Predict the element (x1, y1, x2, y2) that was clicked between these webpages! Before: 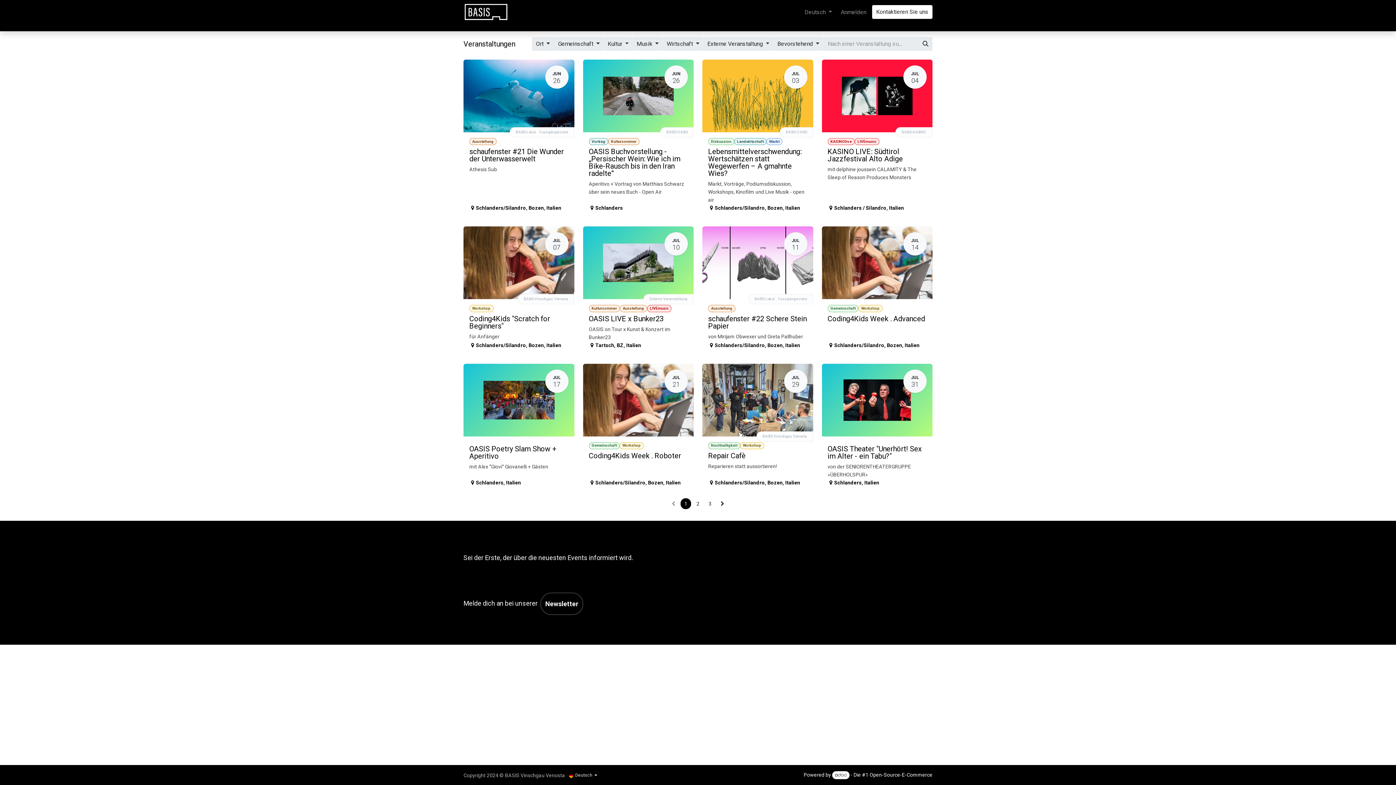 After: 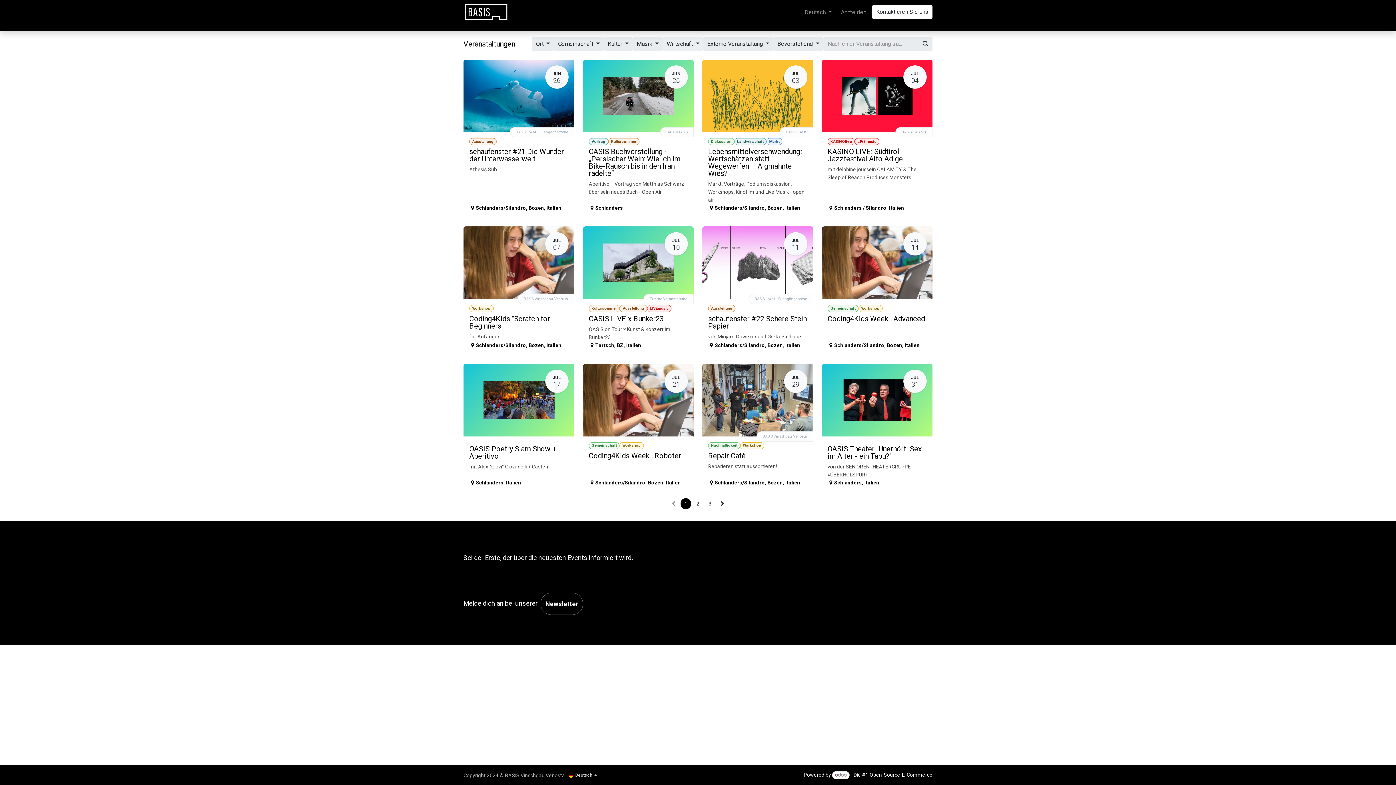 Action: bbox: (662, 37, 703, 50) label: Wirtschaft 